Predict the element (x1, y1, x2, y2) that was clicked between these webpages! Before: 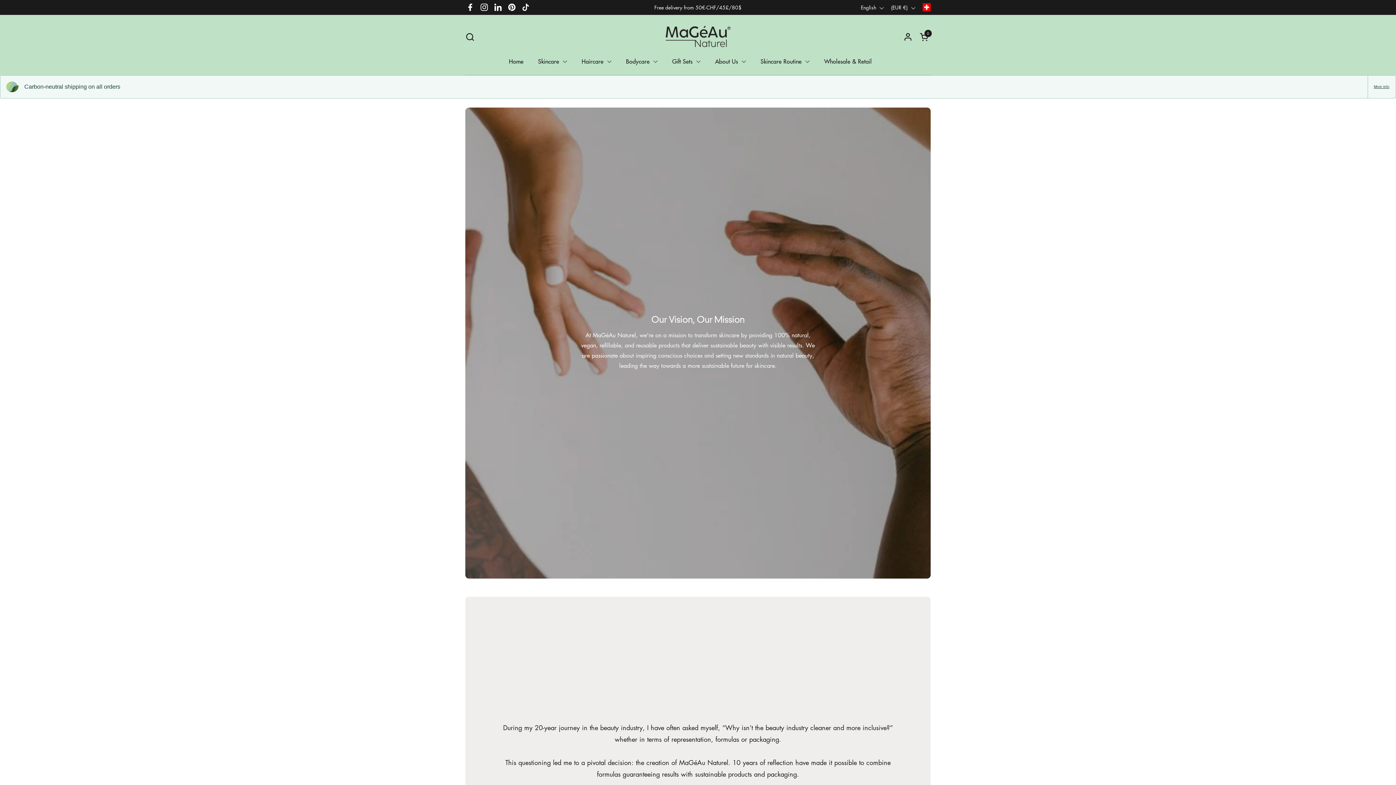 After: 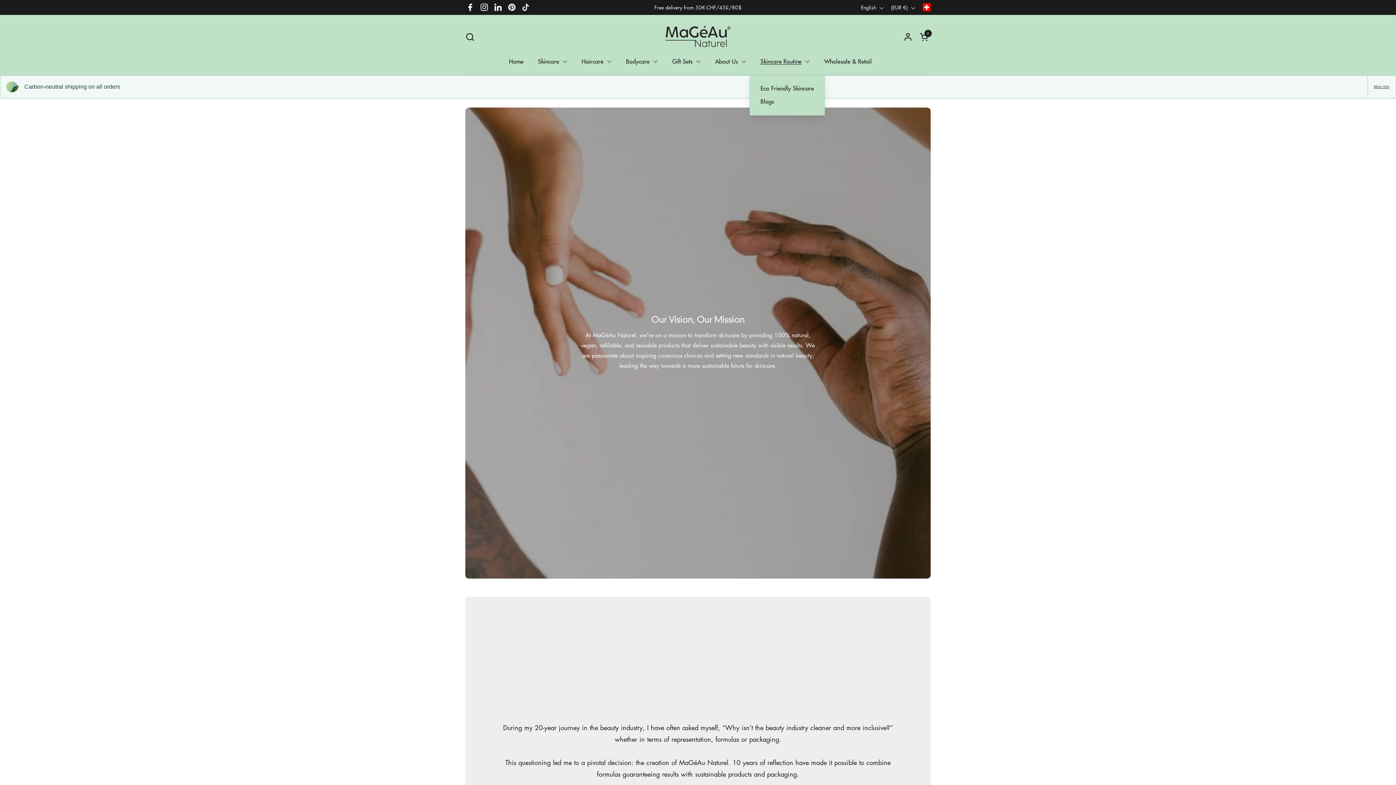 Action: bbox: (753, 53, 817, 69) label: Skincare Routine